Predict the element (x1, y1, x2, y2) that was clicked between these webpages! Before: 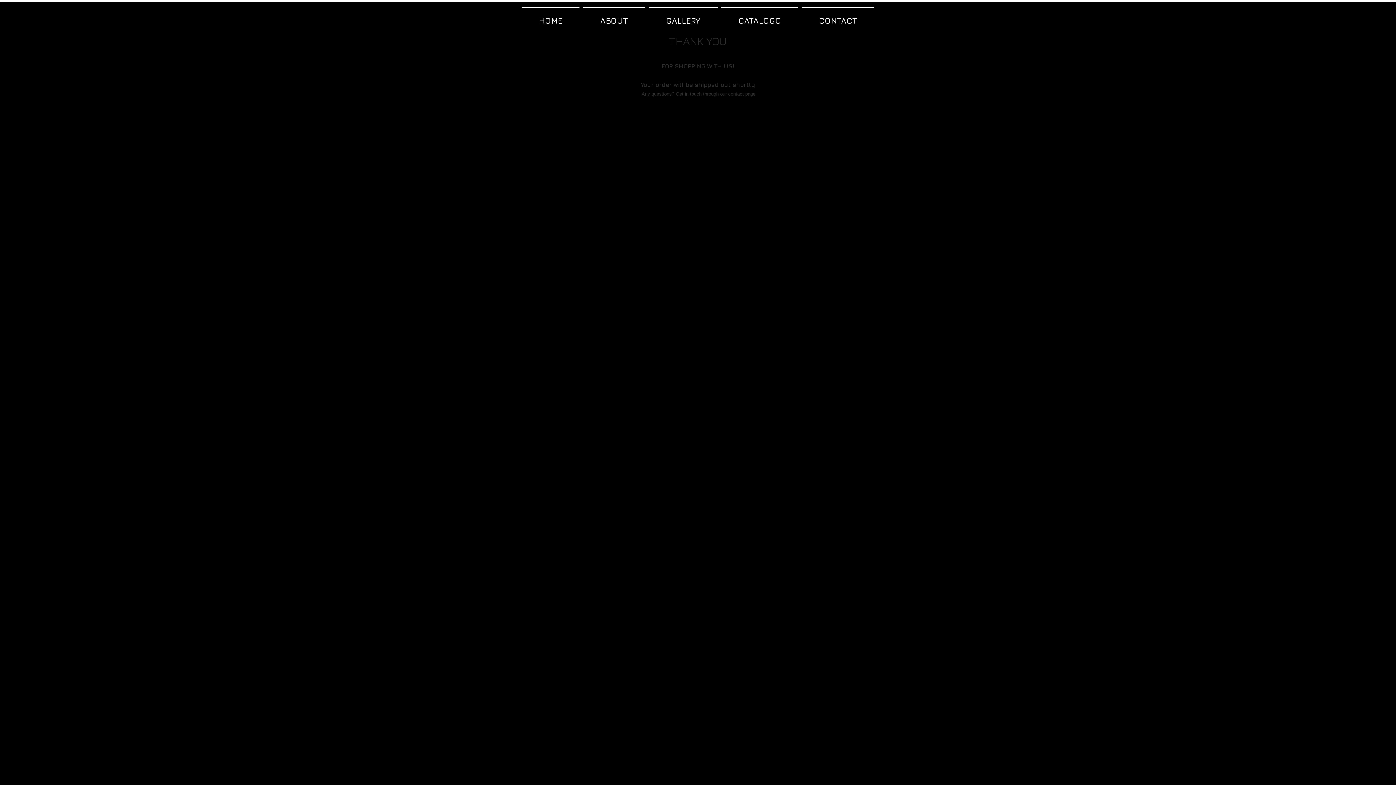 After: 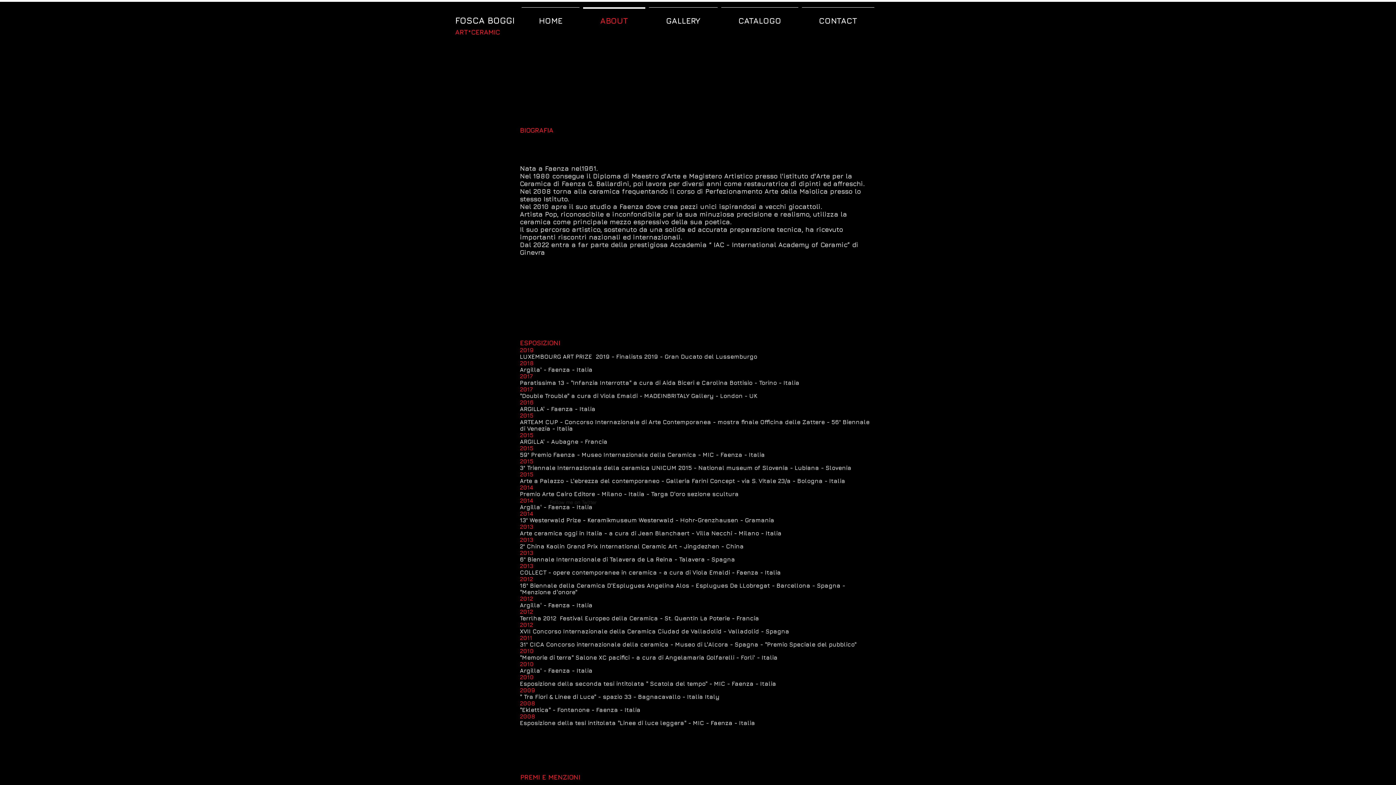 Action: label: ABOUT bbox: (581, 7, 647, 28)